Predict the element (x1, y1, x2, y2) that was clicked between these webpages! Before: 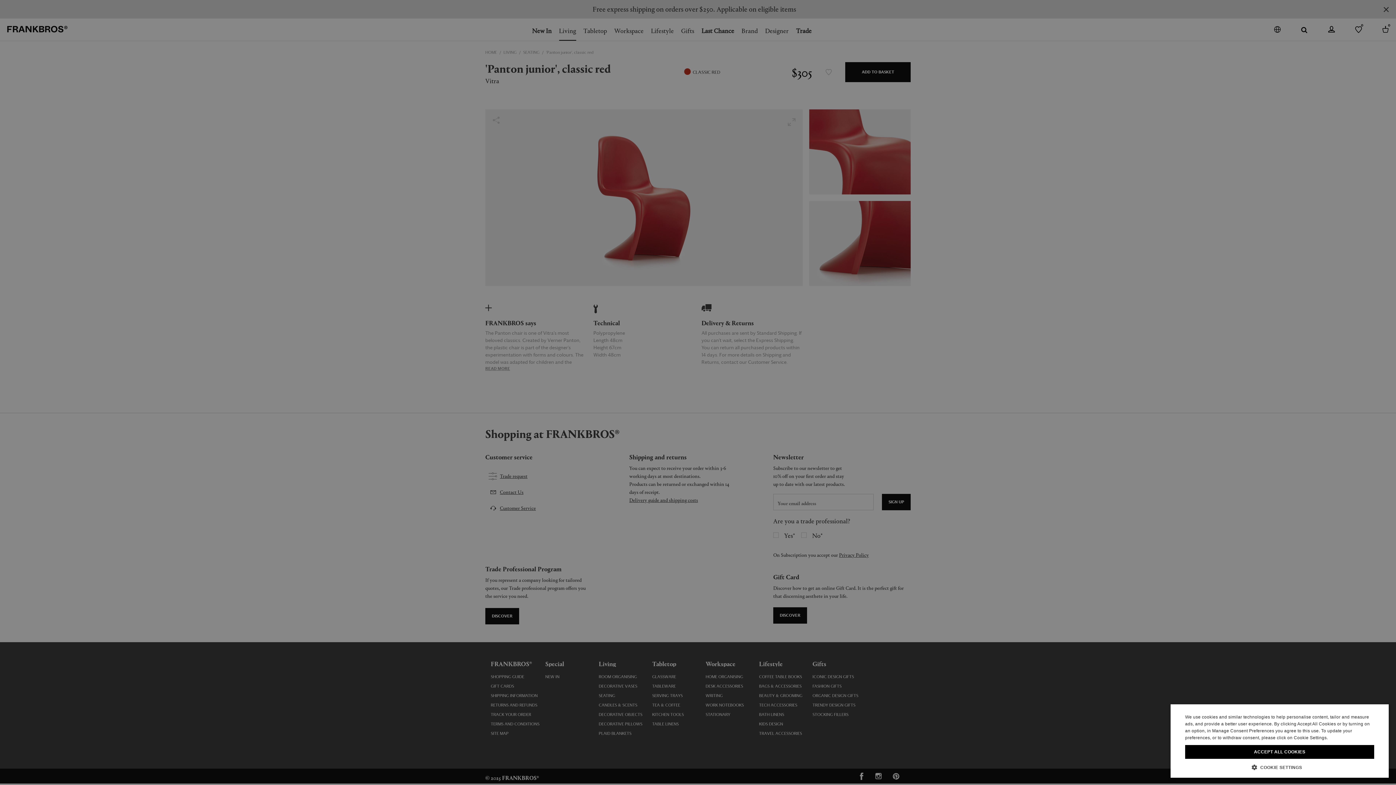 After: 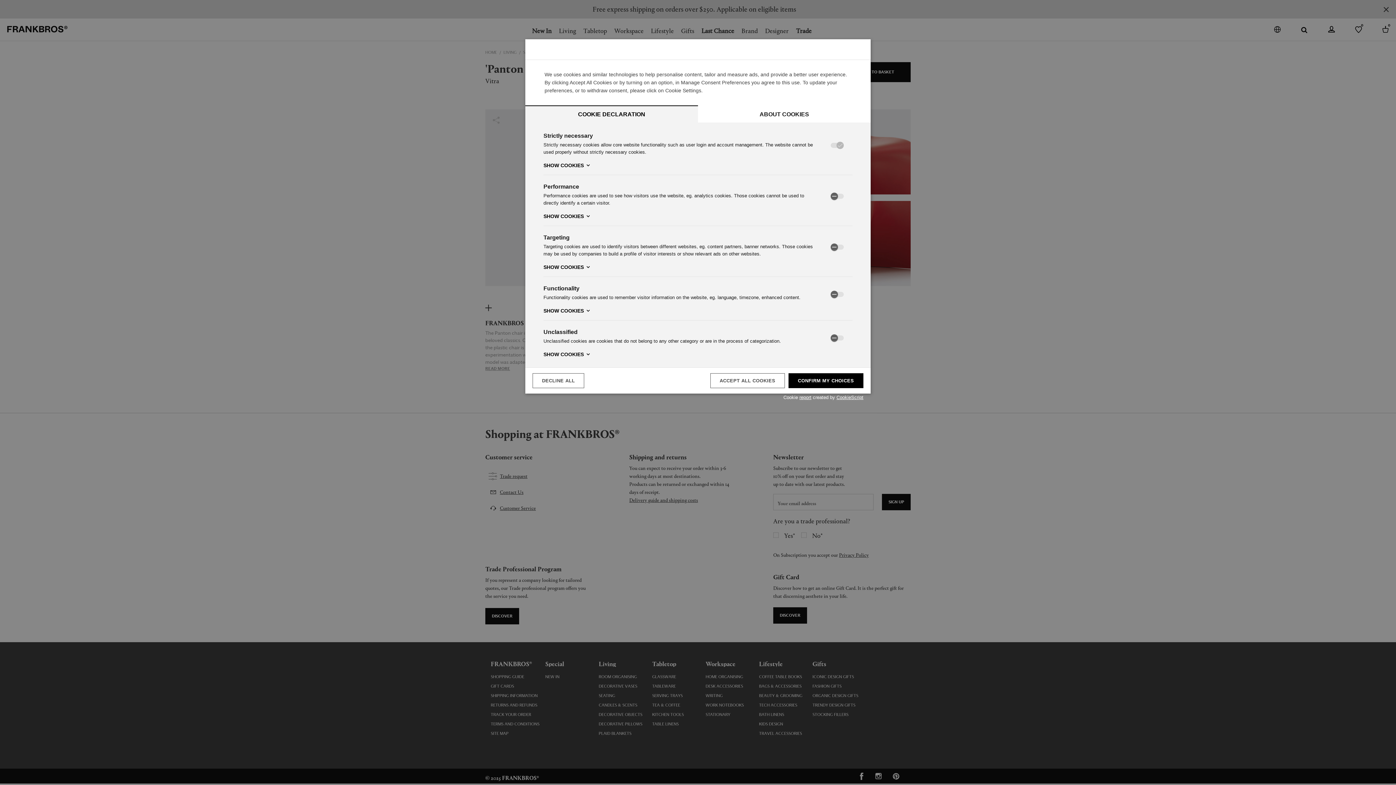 Action: label:  COOKIE SETTINGS bbox: (1185, 764, 1374, 770)